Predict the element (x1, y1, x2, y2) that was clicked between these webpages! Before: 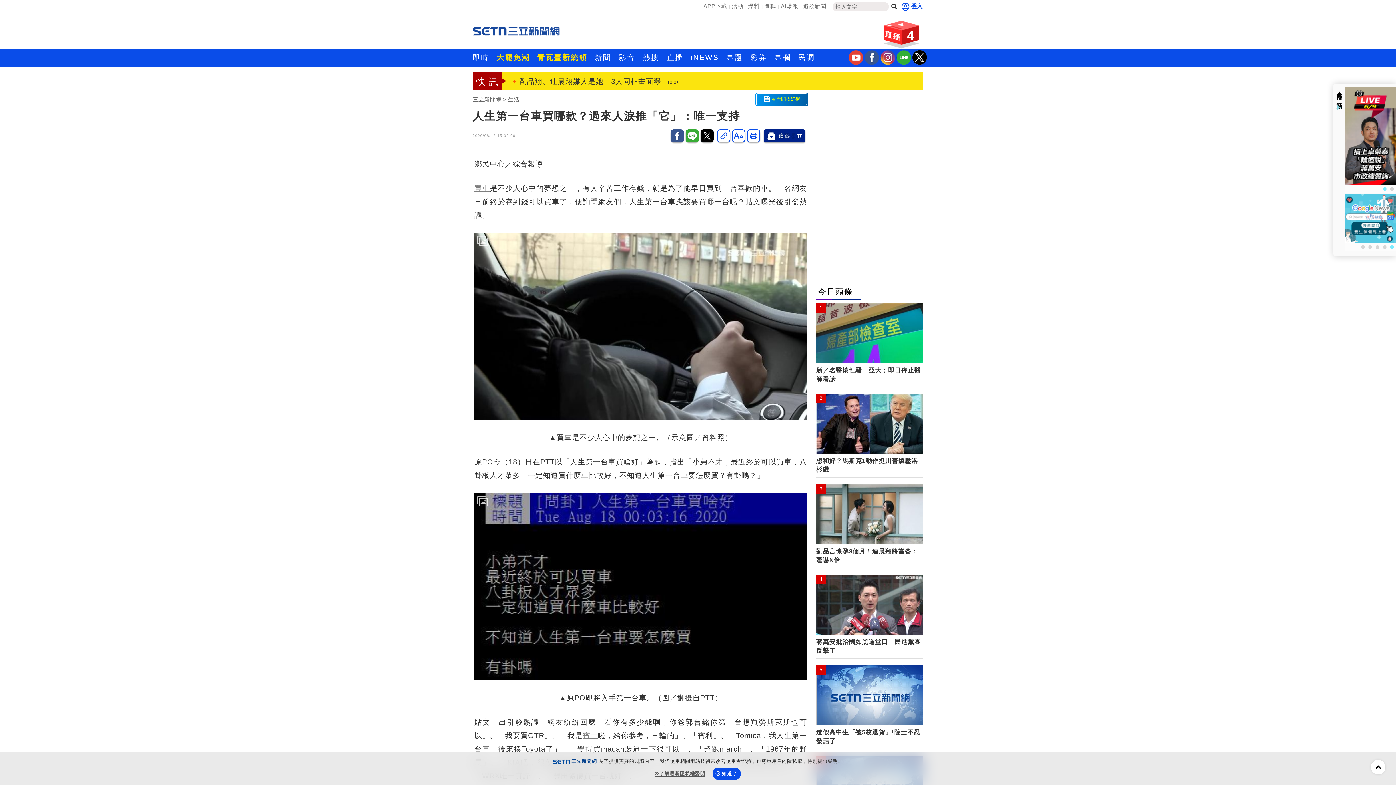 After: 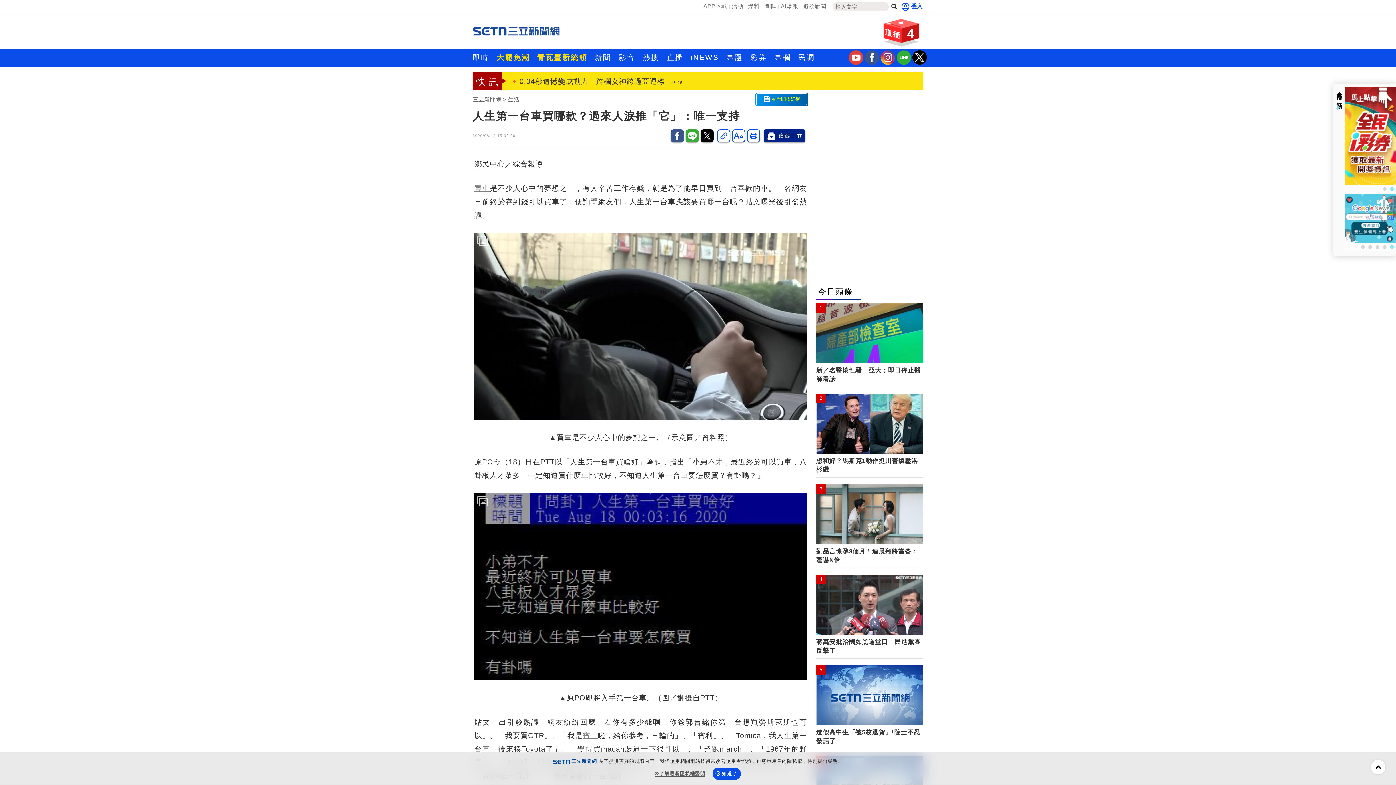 Action: bbox: (700, 129, 713, 142)